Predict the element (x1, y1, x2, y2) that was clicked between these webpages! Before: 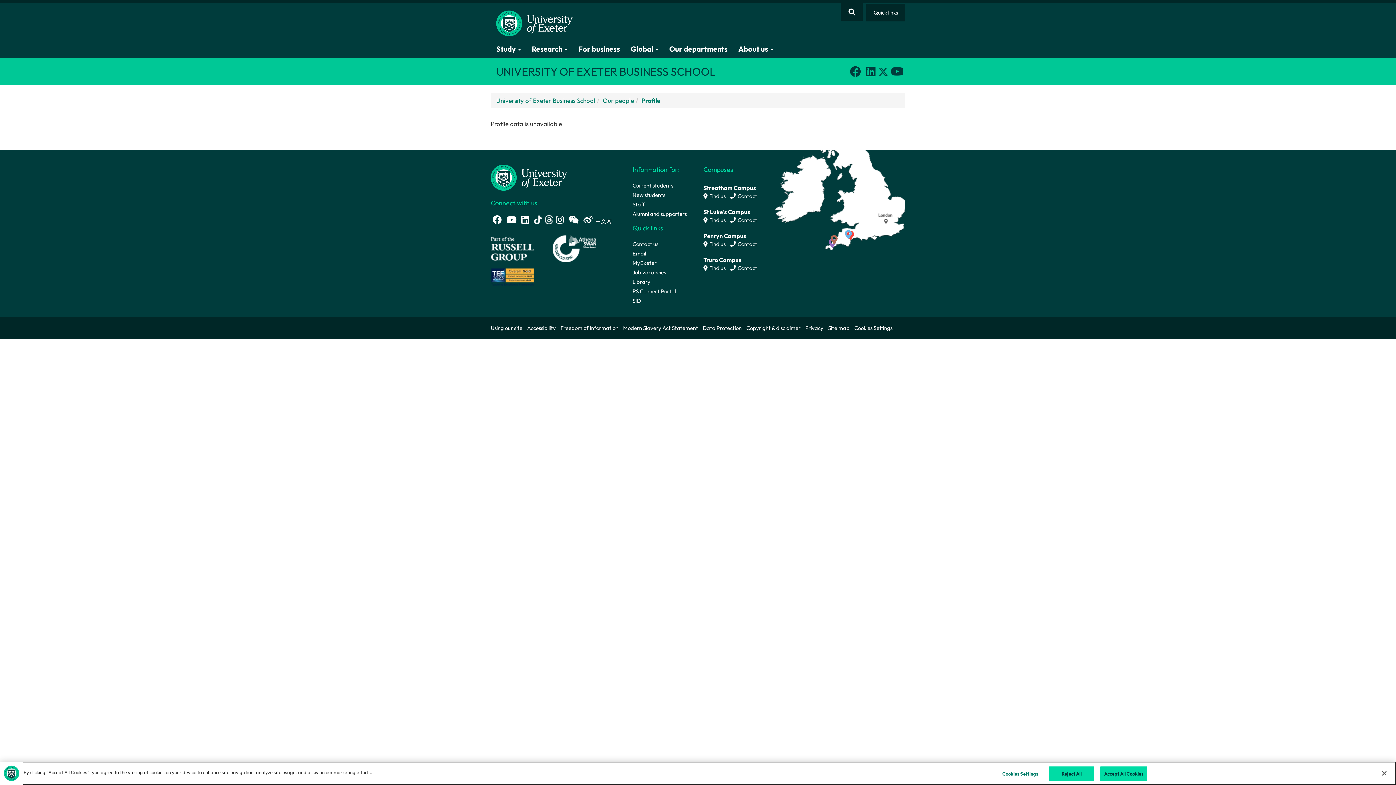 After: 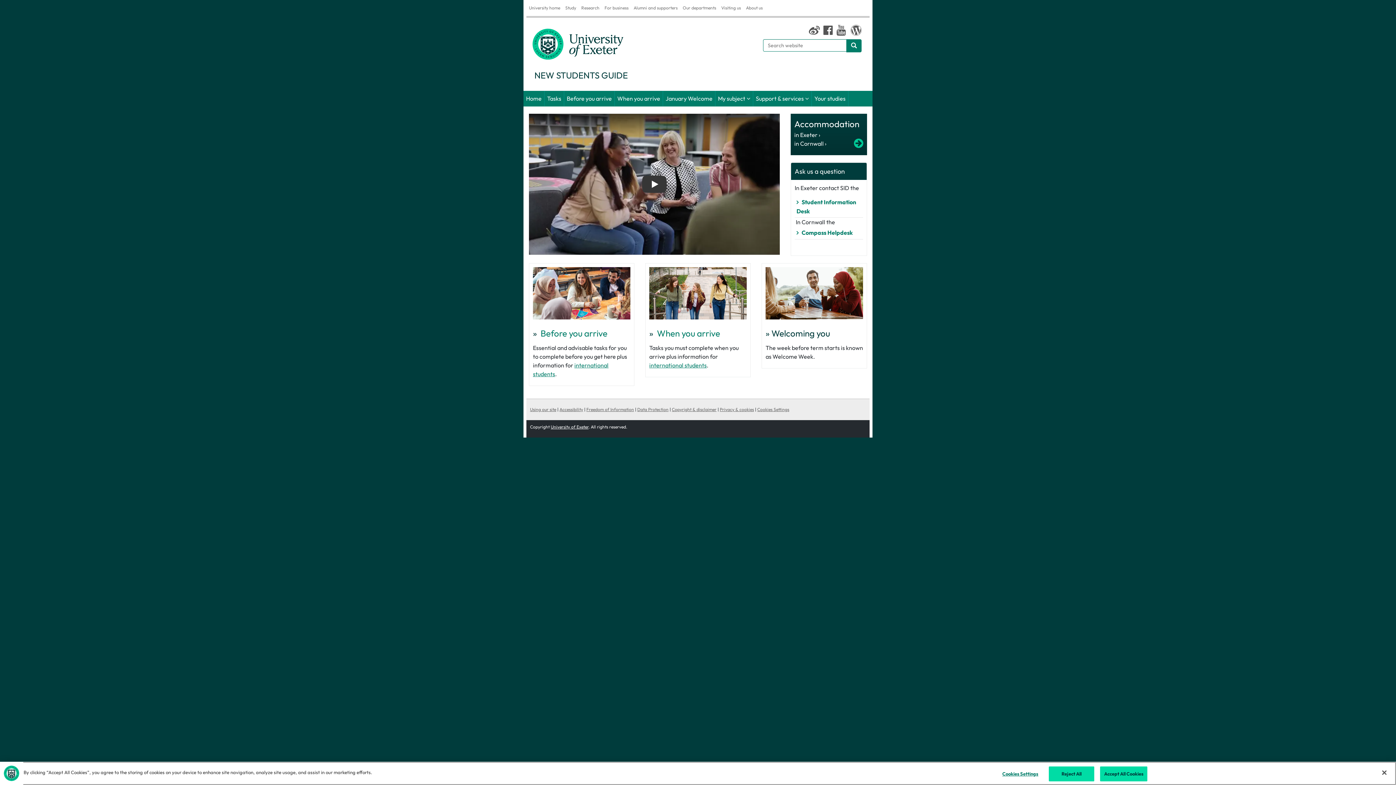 Action: label: New students bbox: (632, 191, 665, 200)